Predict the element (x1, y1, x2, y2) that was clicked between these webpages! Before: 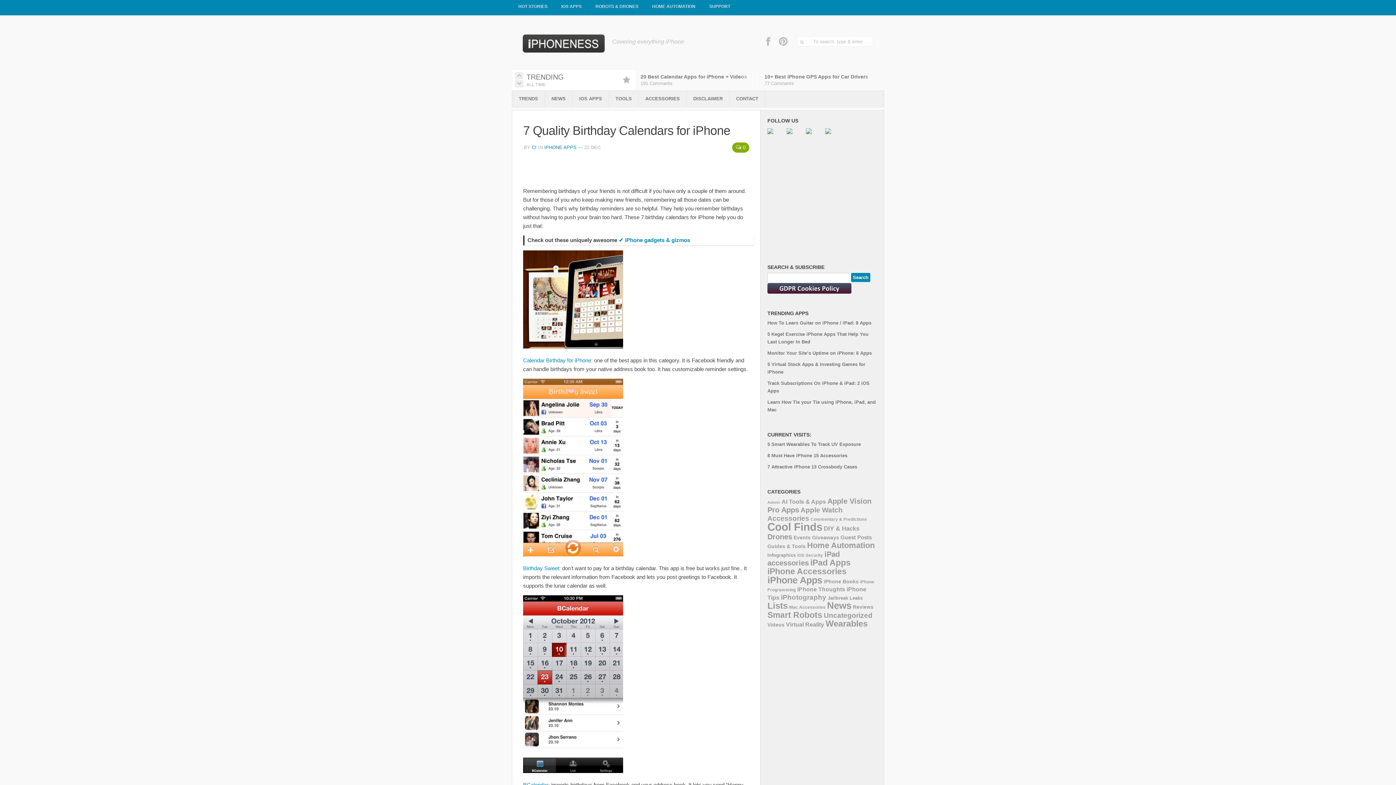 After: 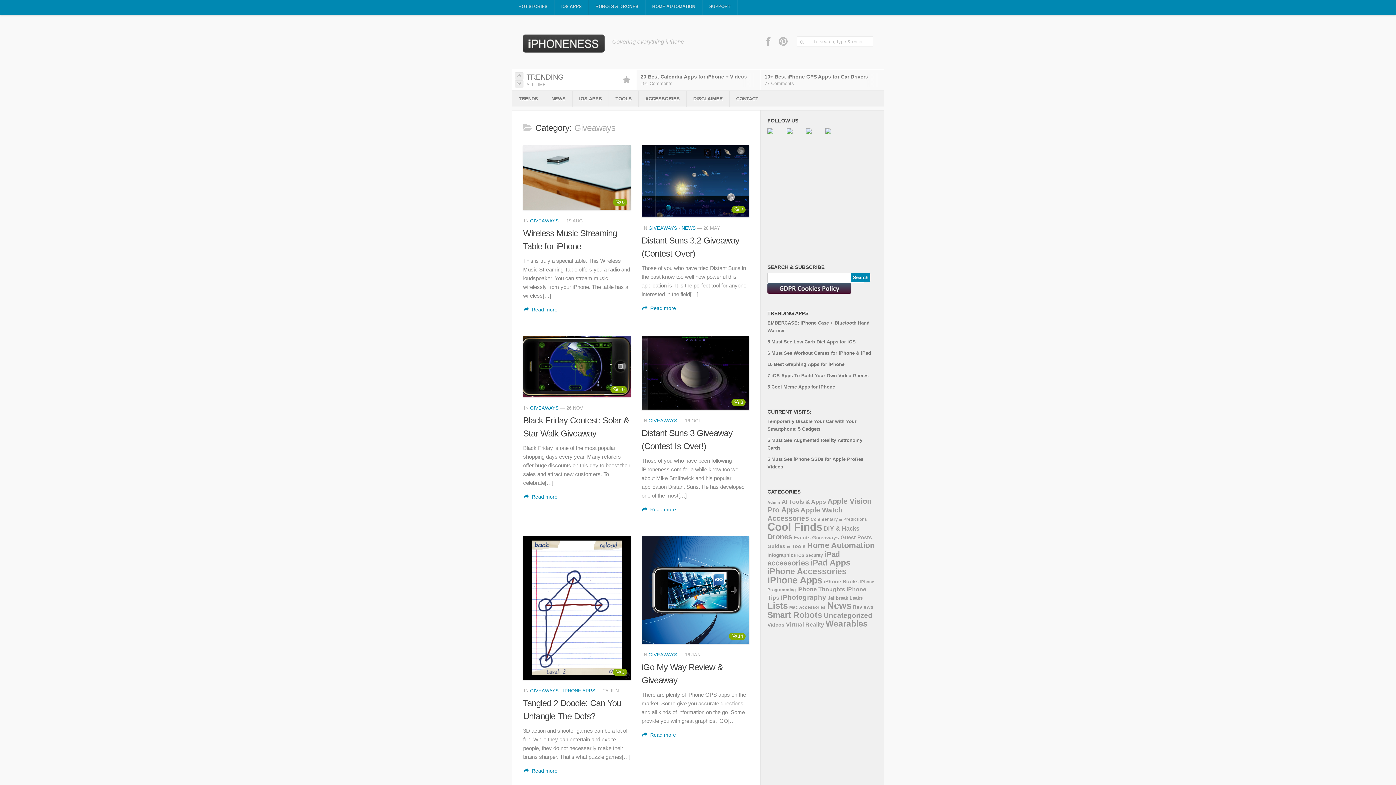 Action: label: Giveaways (8 items) bbox: (812, 534, 839, 540)